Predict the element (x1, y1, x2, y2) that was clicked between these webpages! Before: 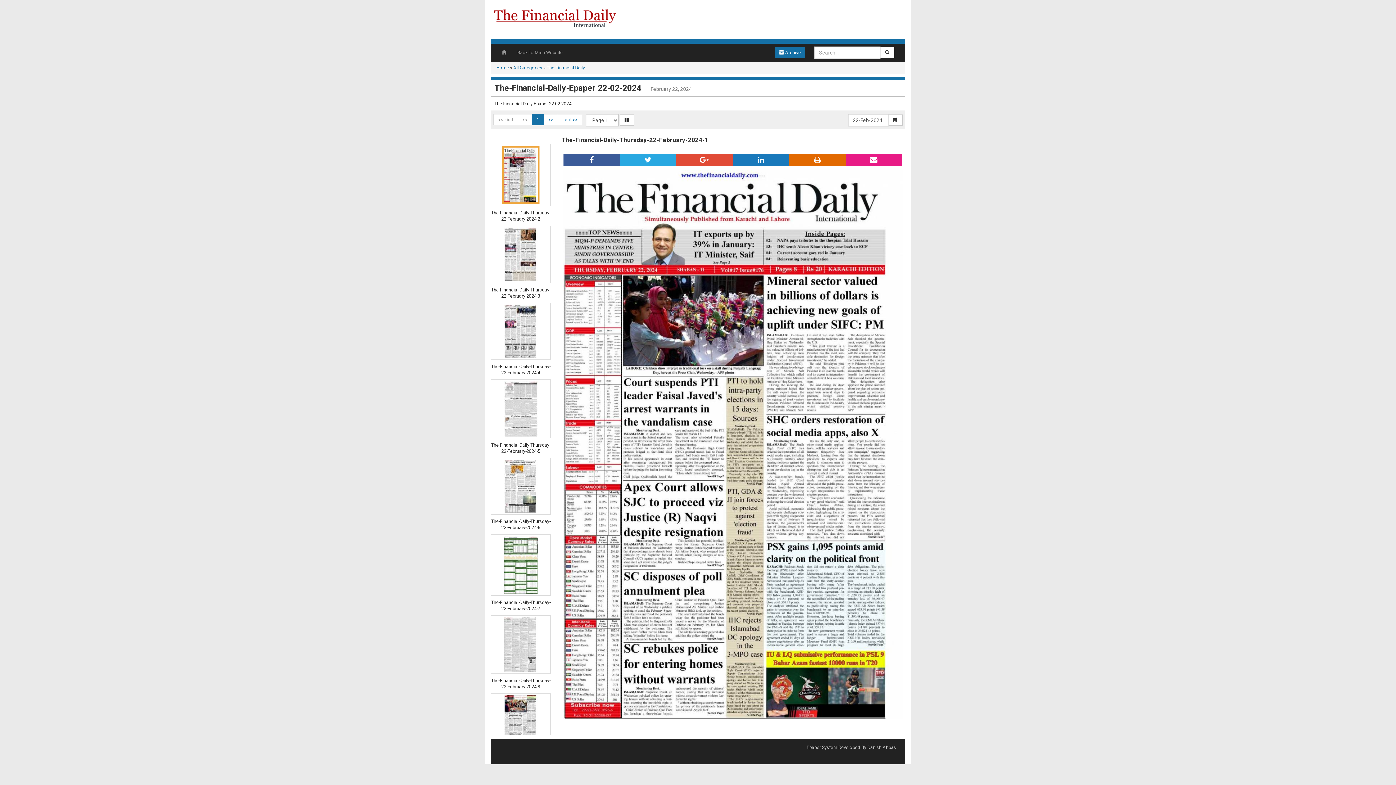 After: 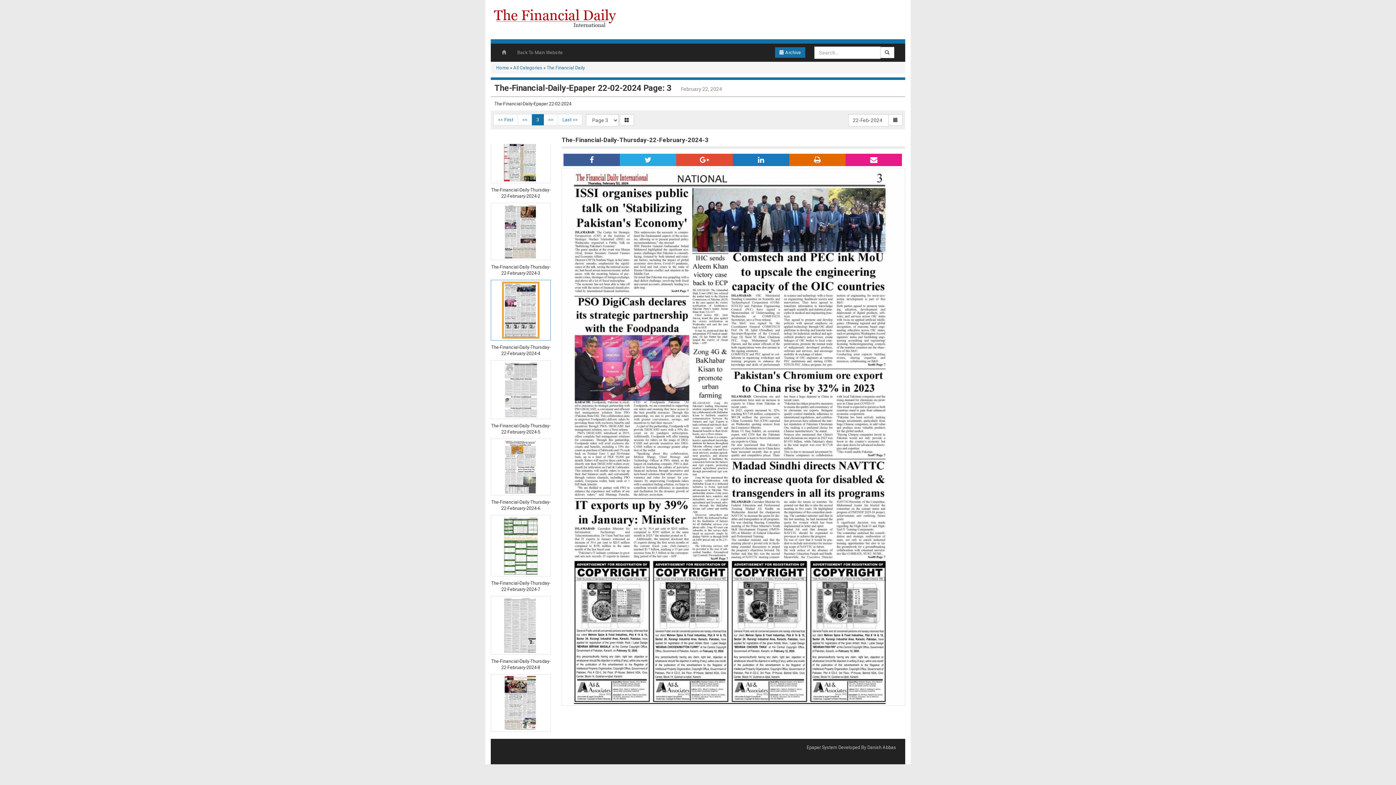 Action: bbox: (490, 302, 550, 359)